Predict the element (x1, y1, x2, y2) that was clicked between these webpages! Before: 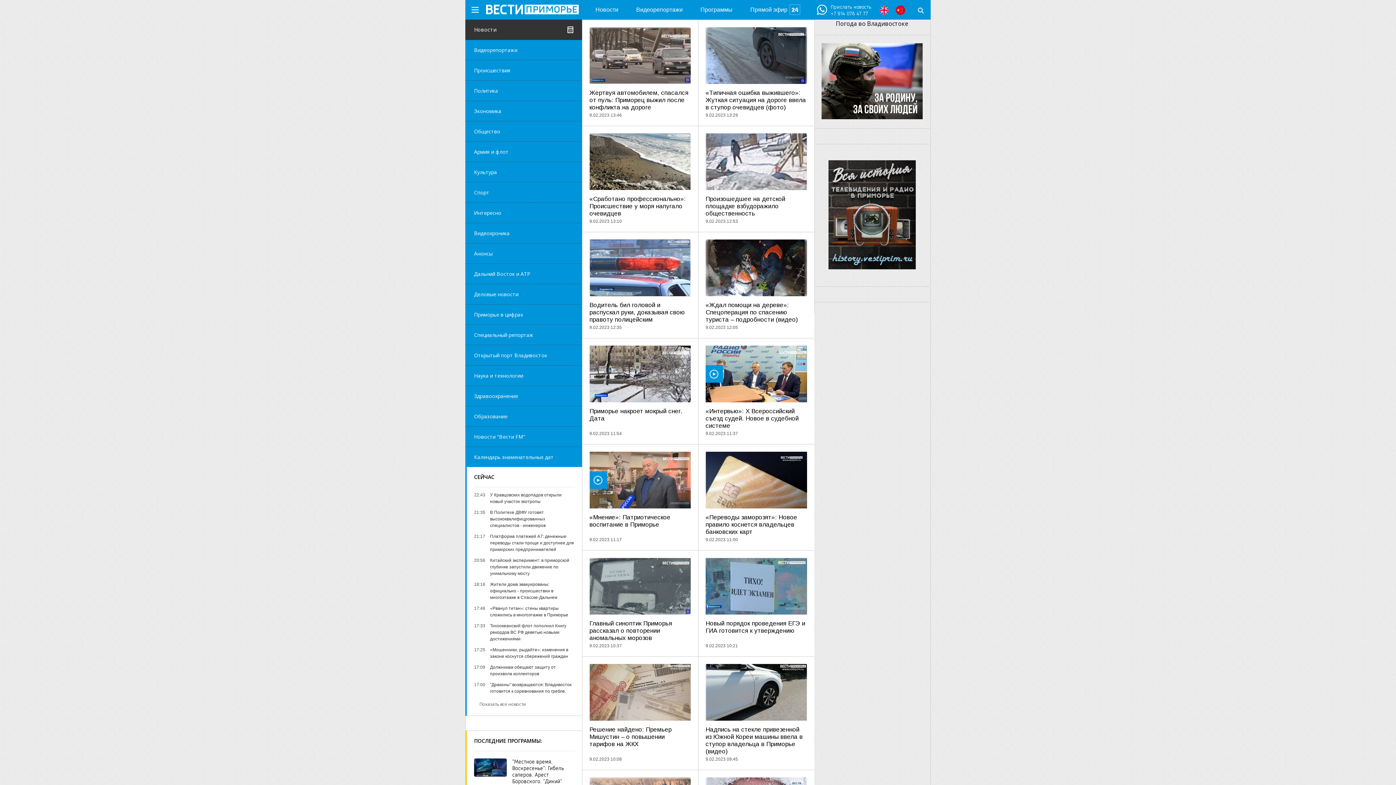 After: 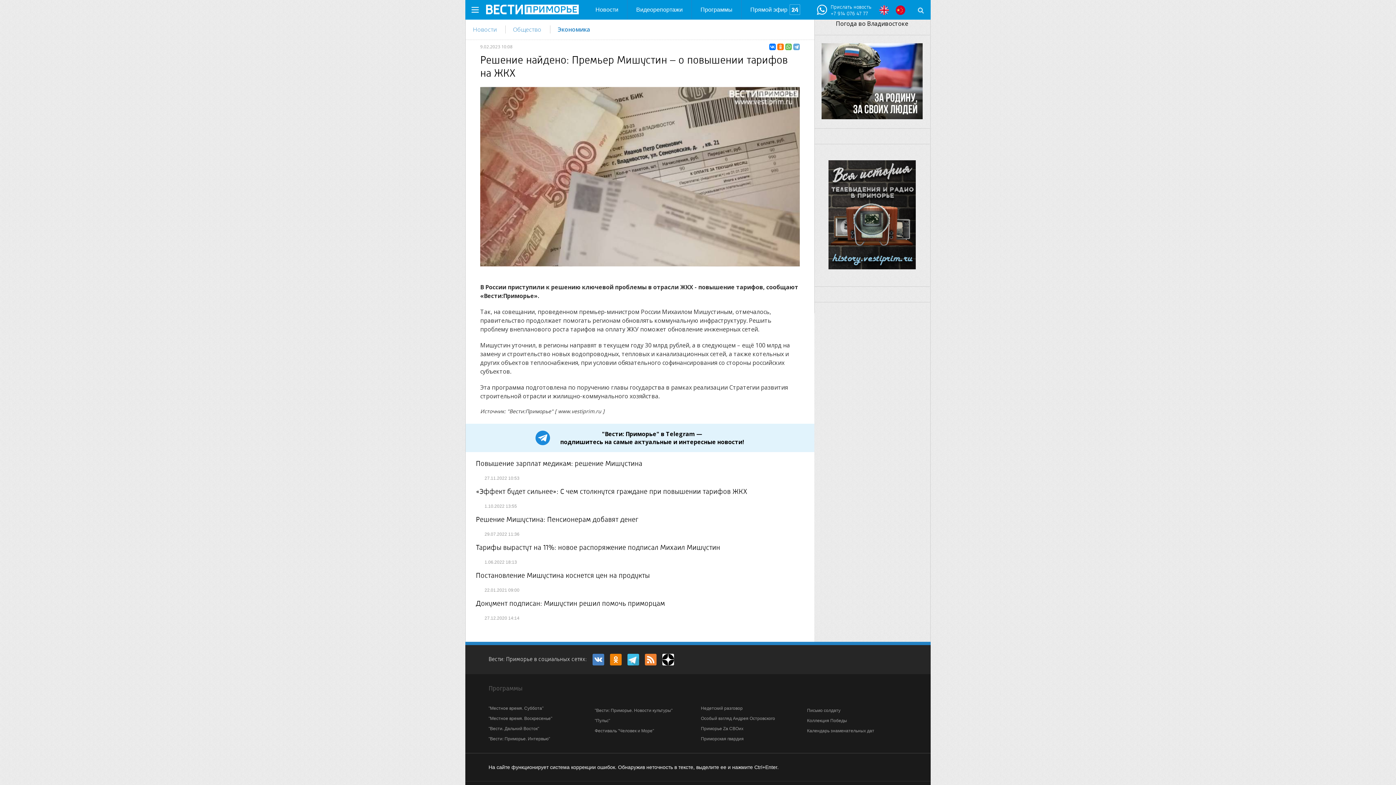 Action: bbox: (589, 726, 690, 748) label: Решение найдено: Премьер Мишустин – о повышении тарифов на ЖКХ